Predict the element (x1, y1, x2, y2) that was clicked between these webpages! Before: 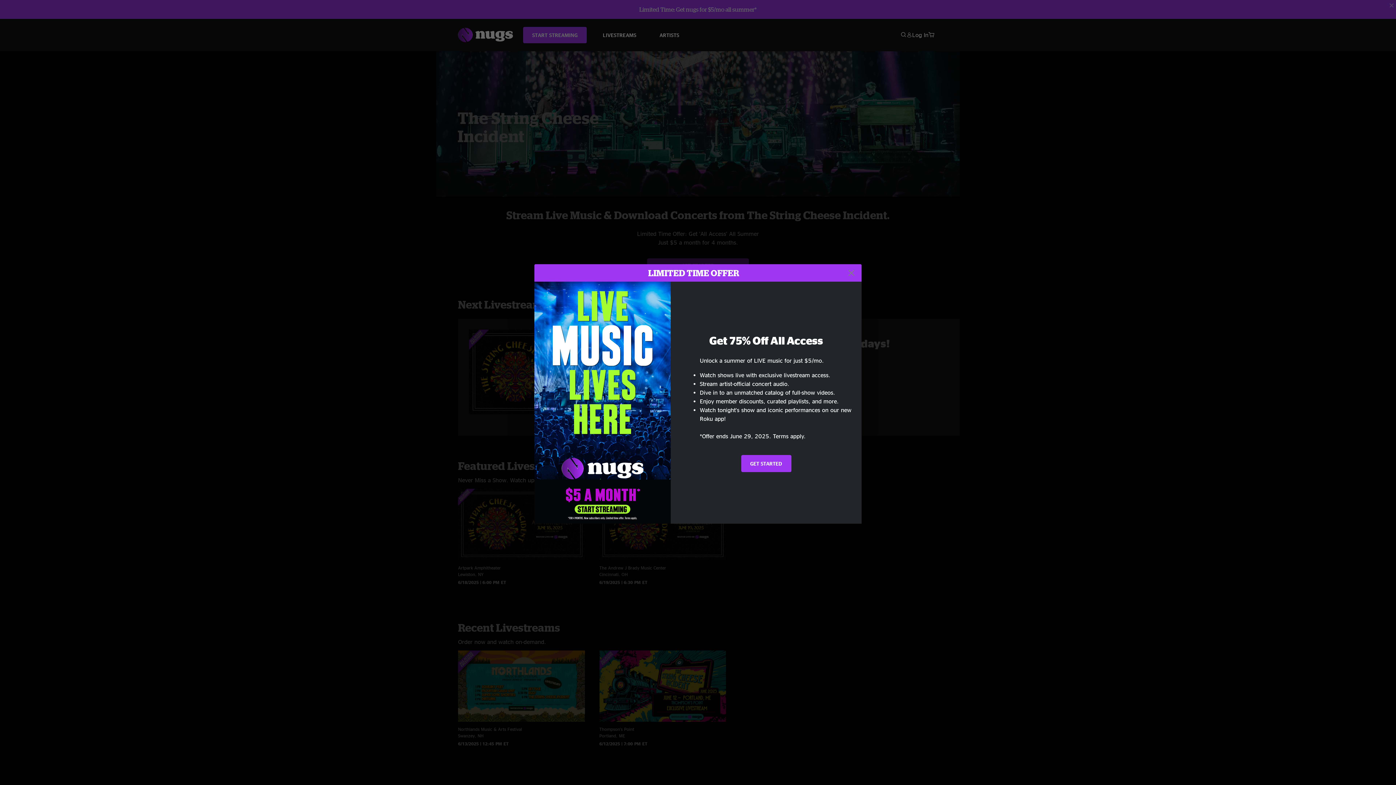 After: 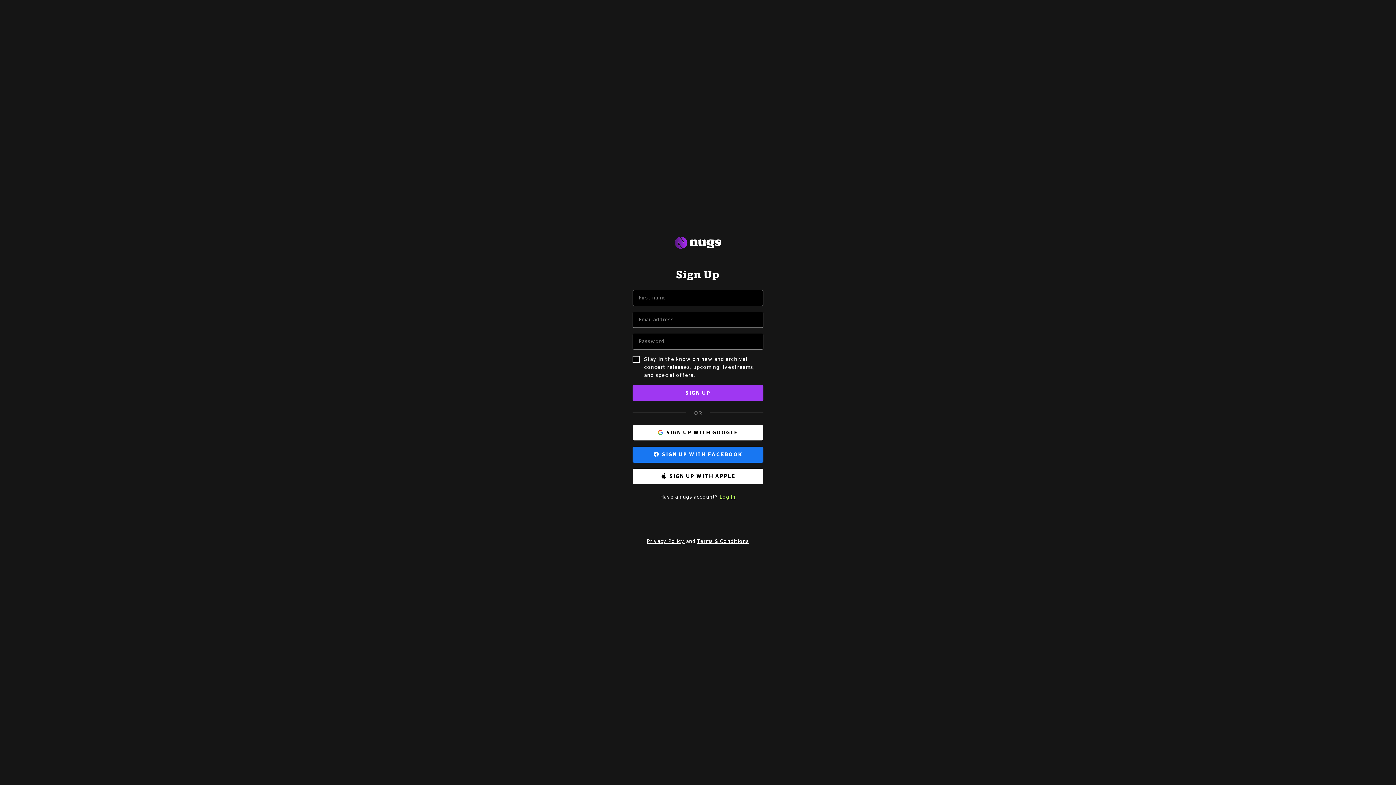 Action: bbox: (741, 455, 791, 472) label: GET STARTED